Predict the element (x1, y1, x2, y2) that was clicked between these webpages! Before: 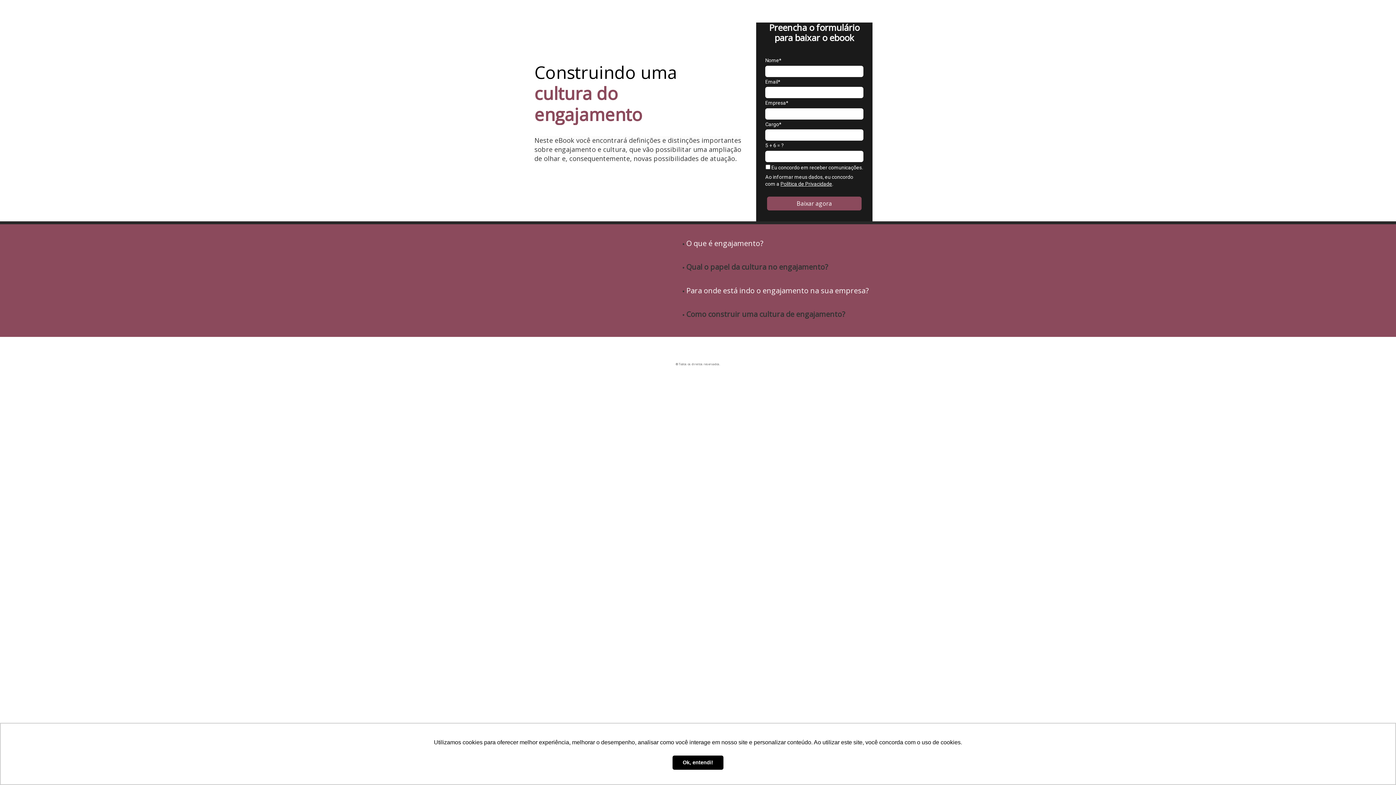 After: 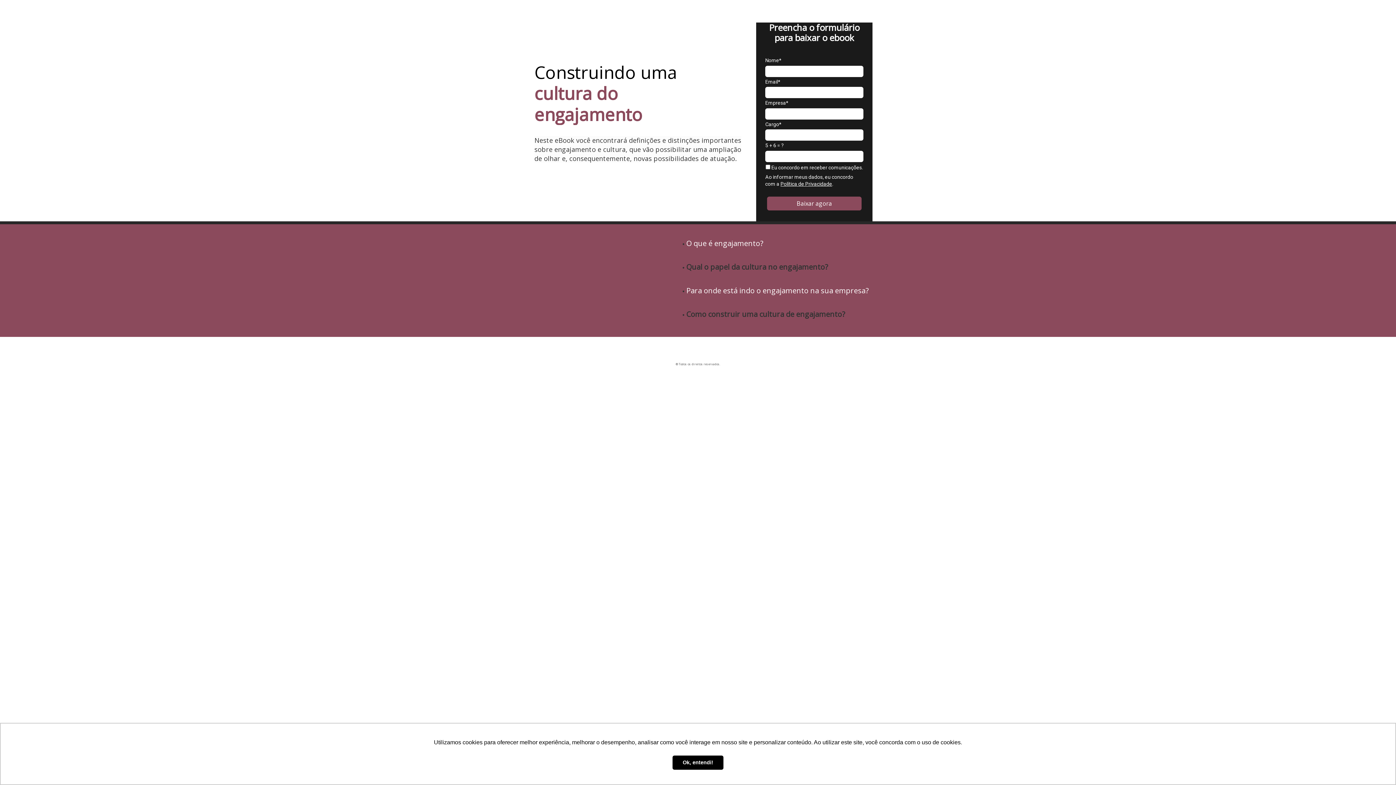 Action: bbox: (780, 181, 832, 186) label: Política de Privacidade